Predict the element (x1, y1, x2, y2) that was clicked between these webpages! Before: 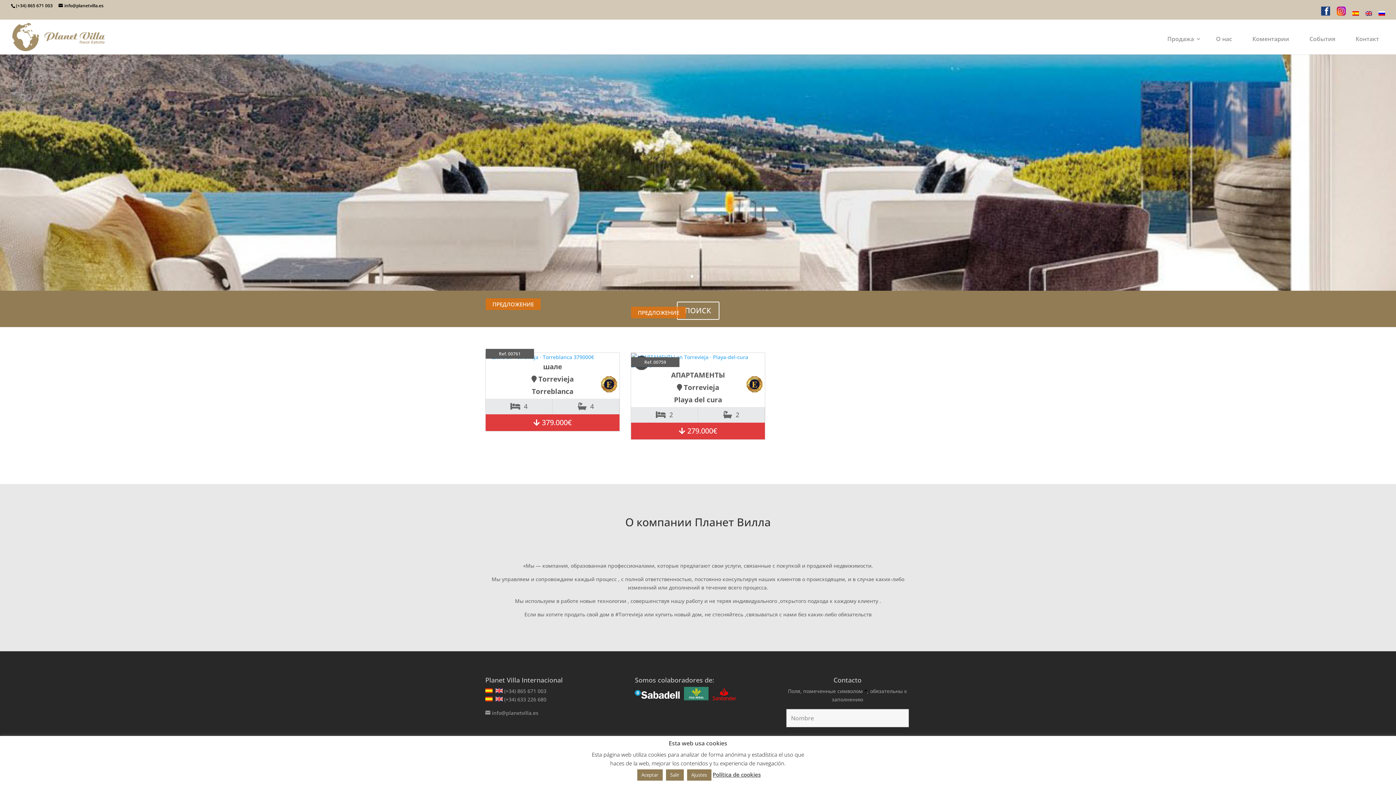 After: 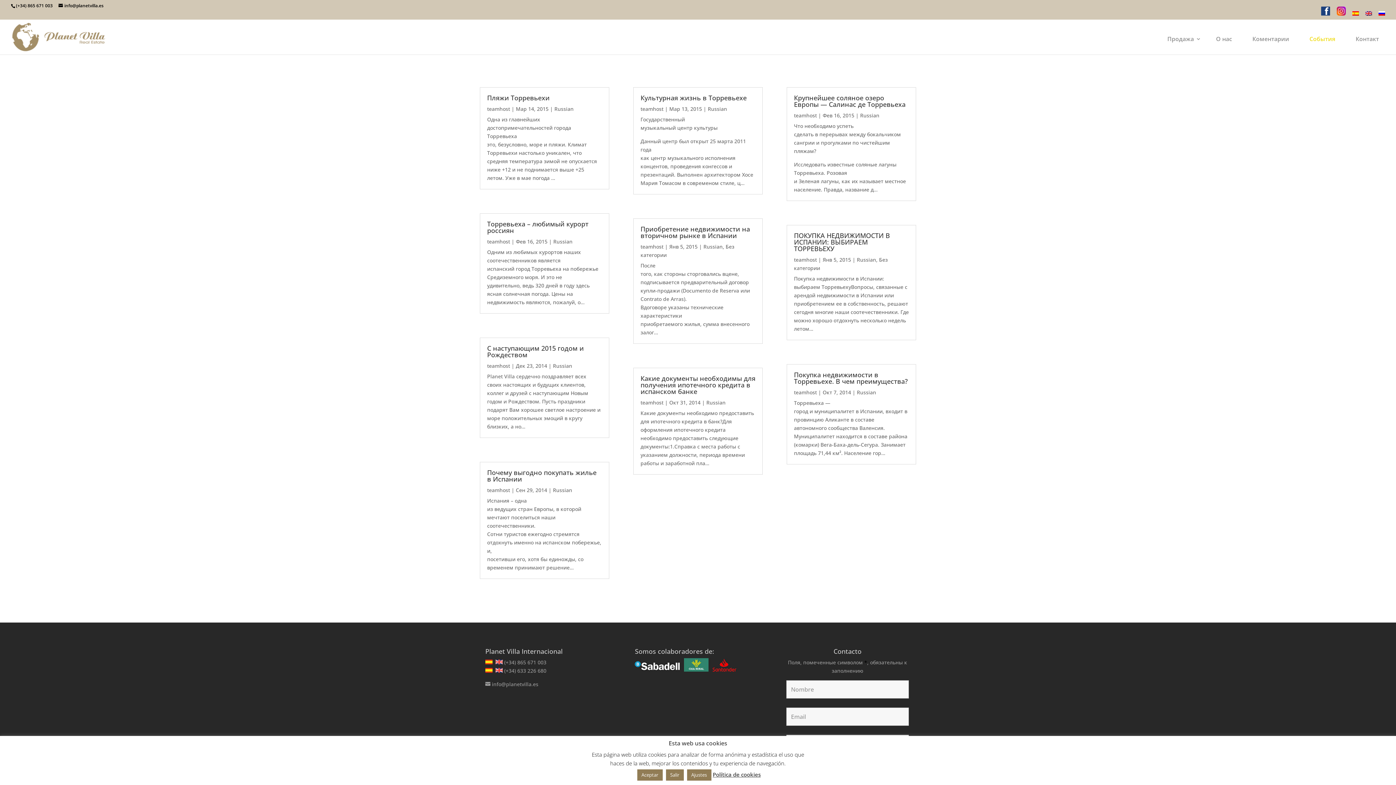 Action: label: События bbox: (1304, 32, 1341, 54)